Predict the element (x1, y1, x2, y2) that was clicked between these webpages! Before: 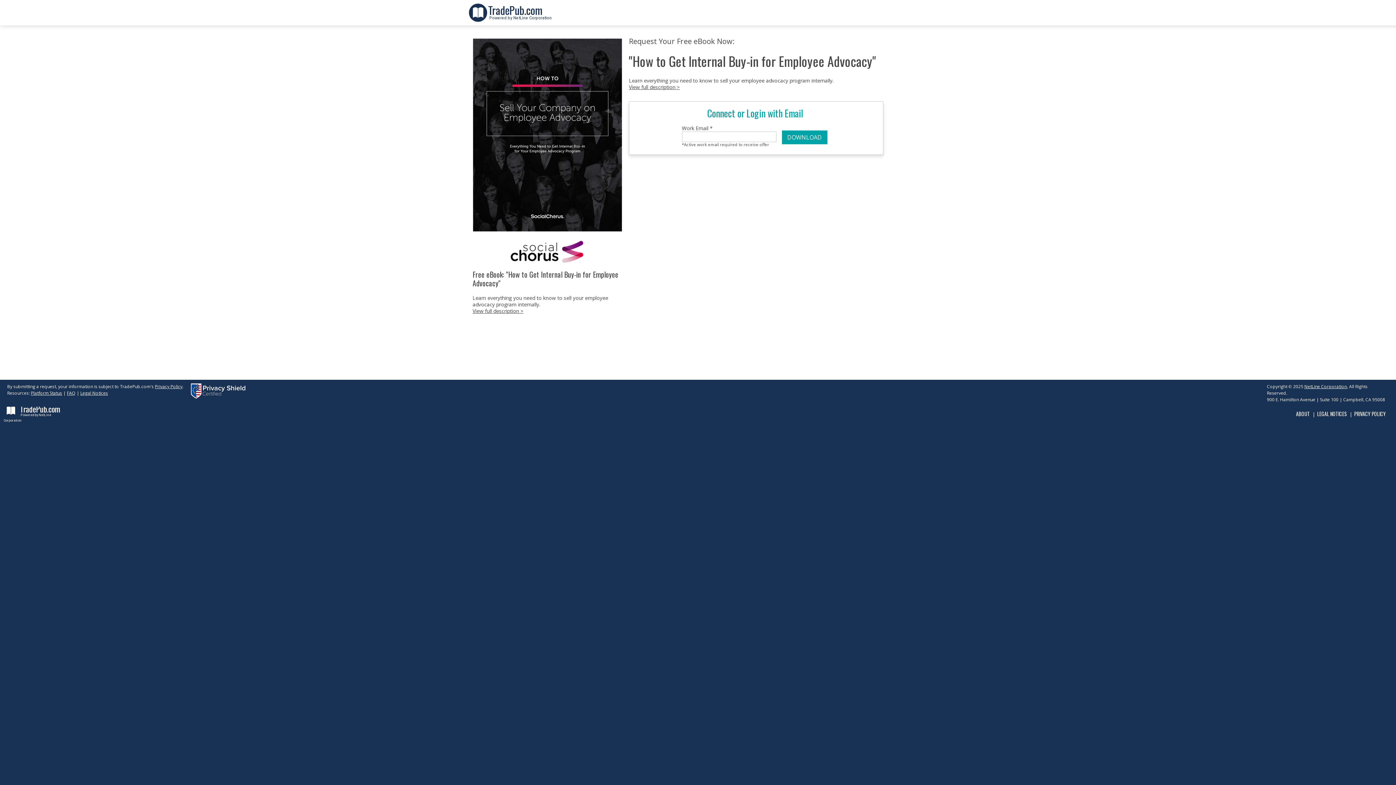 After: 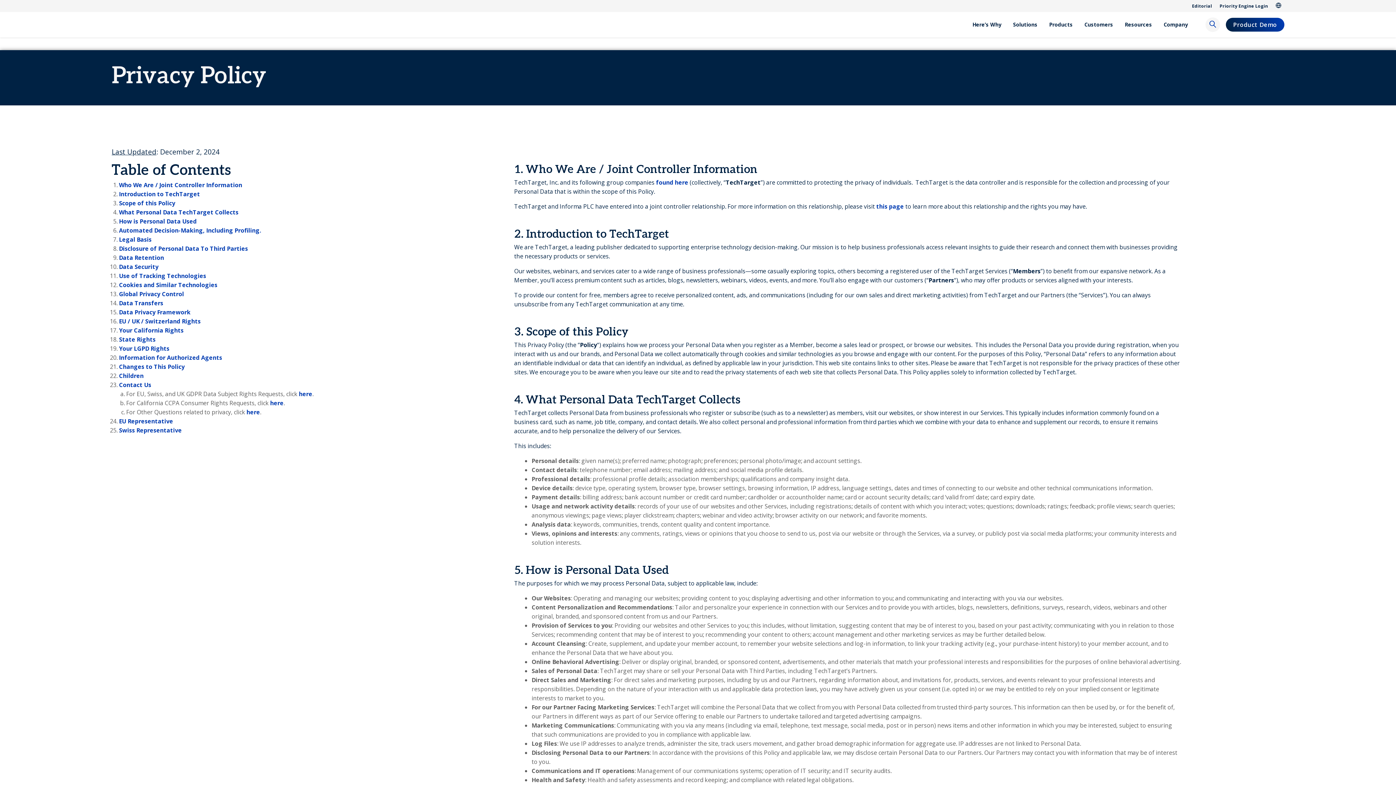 Action: label: Privacy Policy bbox: (154, 383, 182, 389)